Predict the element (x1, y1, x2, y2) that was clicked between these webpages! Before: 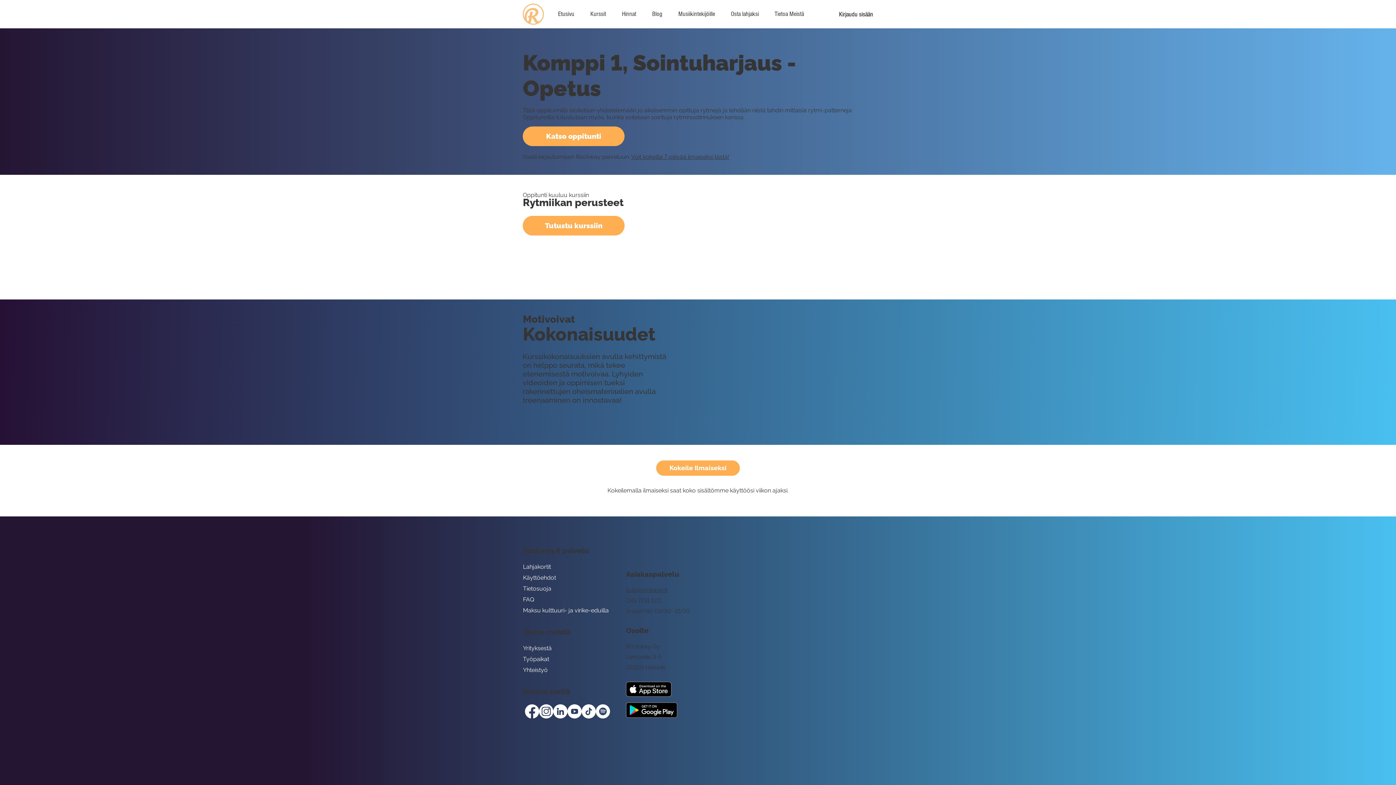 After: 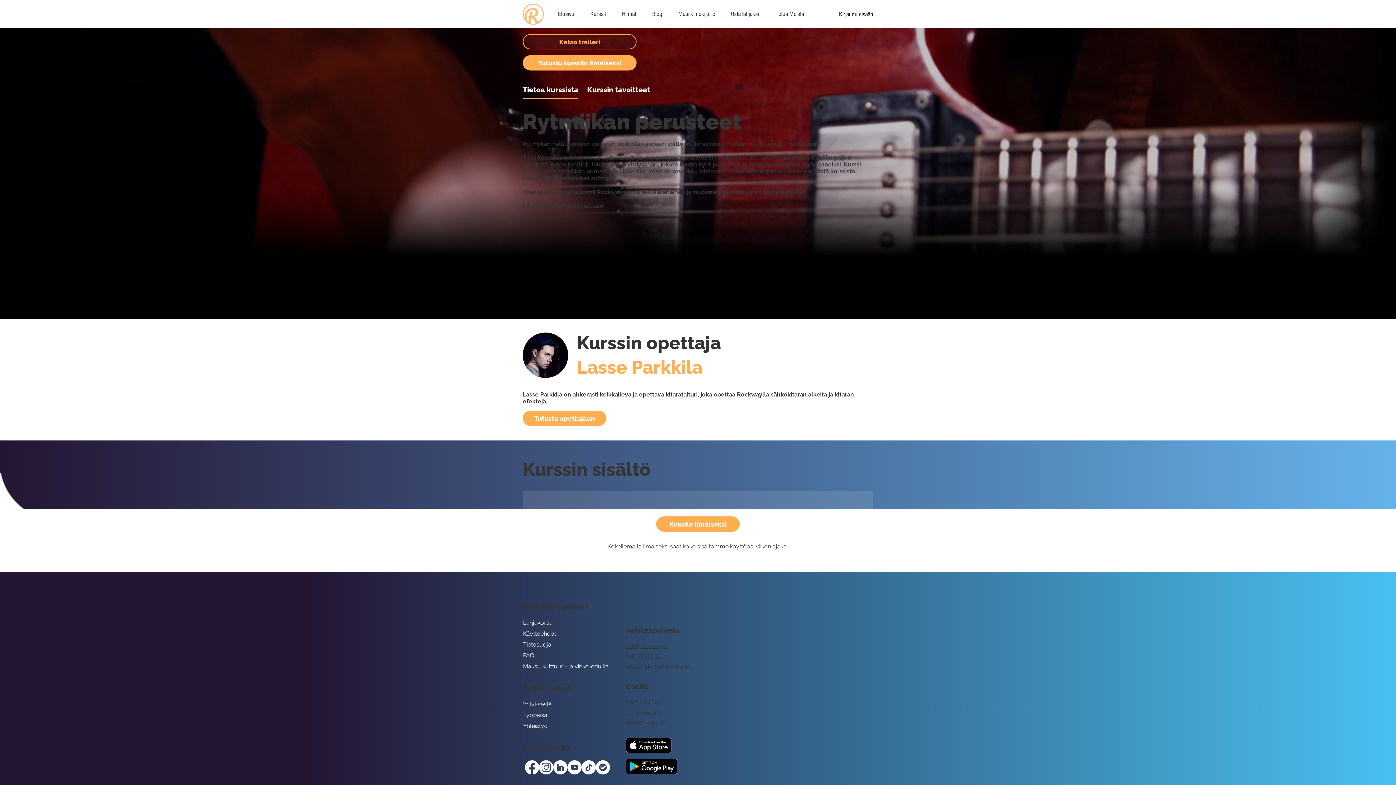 Action: bbox: (522, 216, 624, 235) label: Tutustu kurssiin